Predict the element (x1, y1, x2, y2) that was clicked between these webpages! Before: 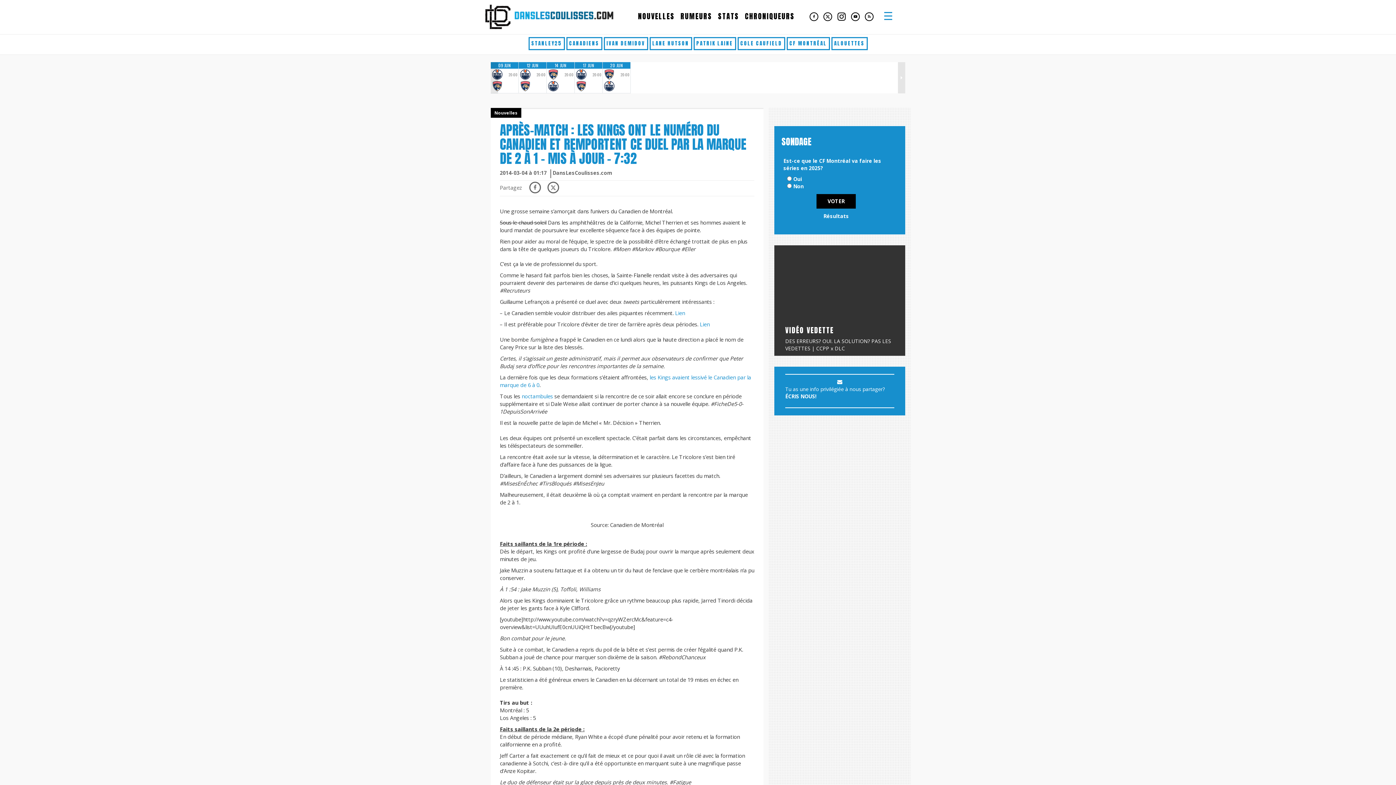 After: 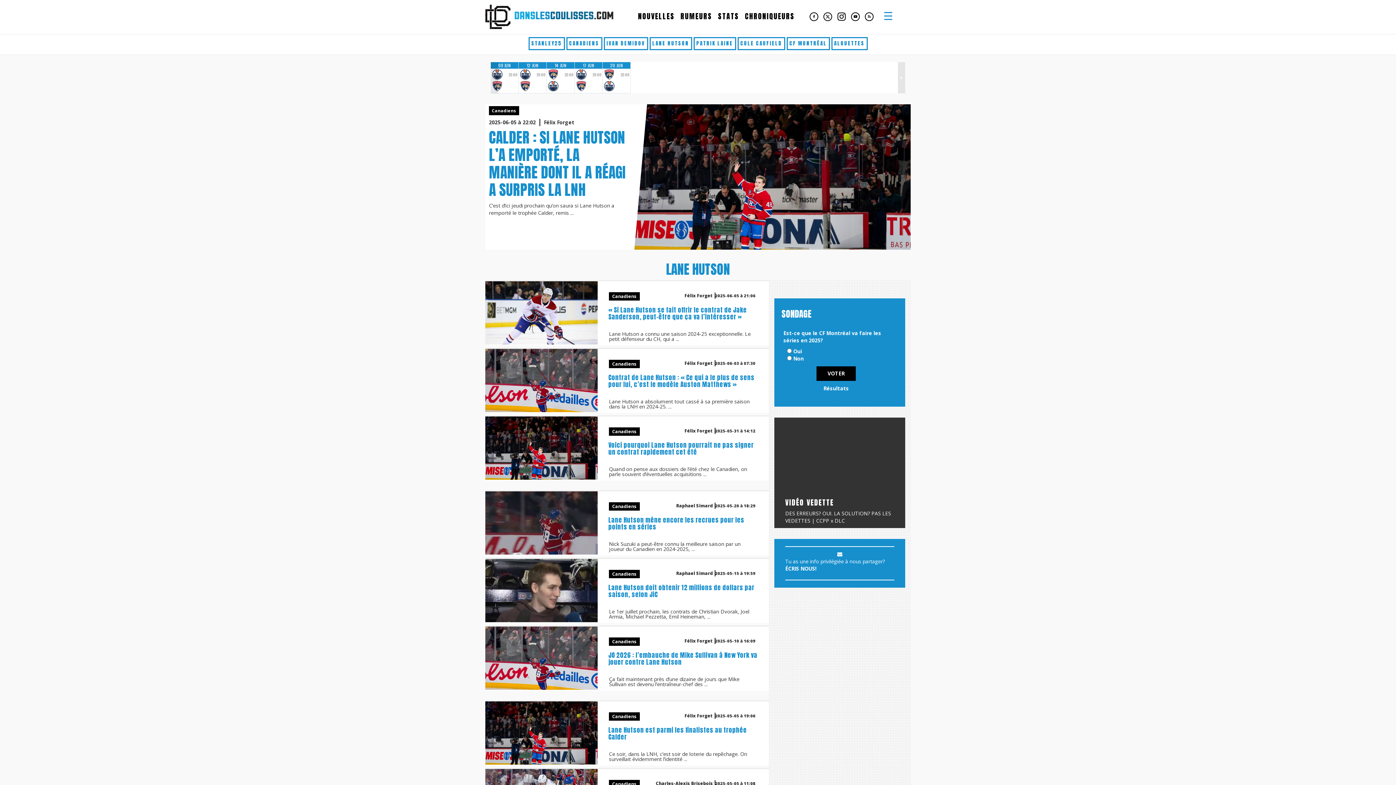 Action: label: LANE HUTSON bbox: (649, 37, 692, 50)